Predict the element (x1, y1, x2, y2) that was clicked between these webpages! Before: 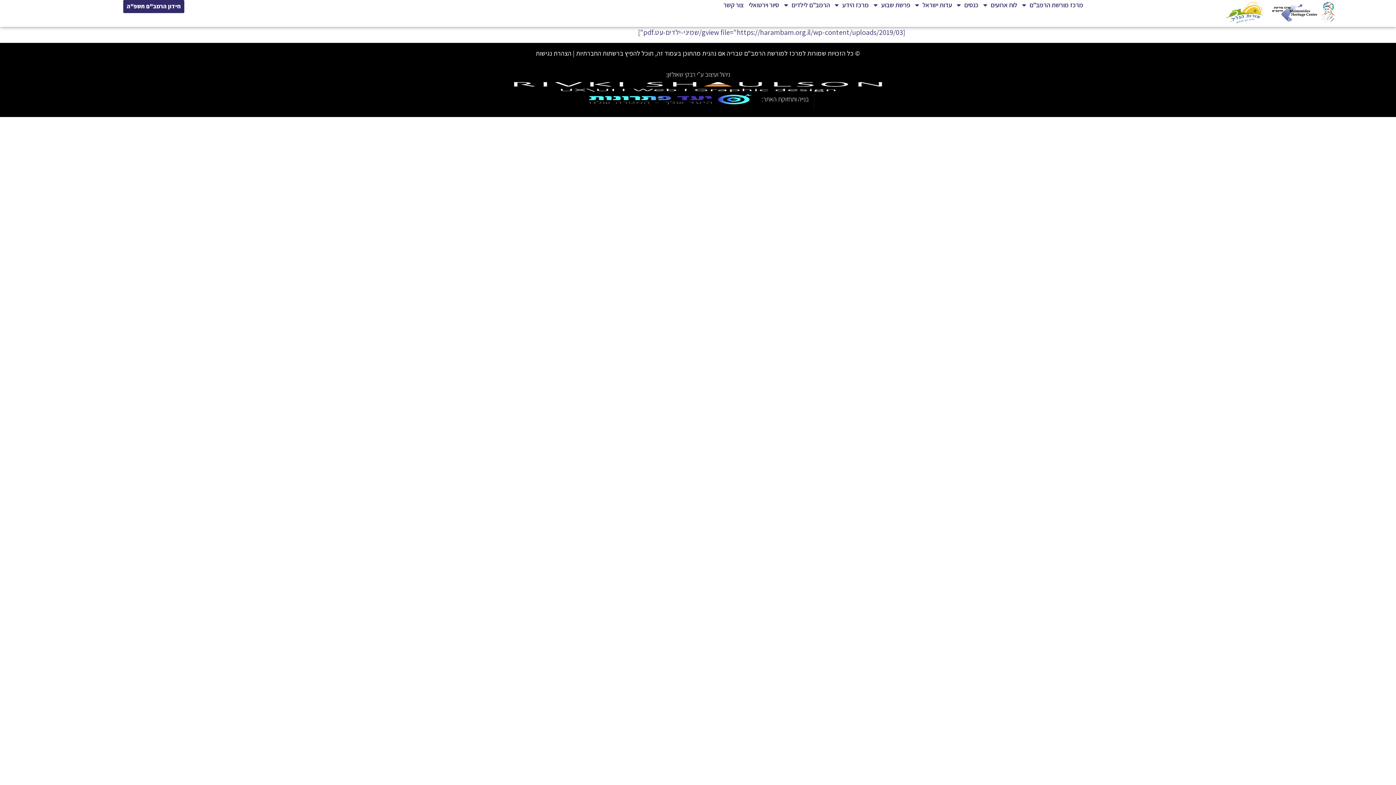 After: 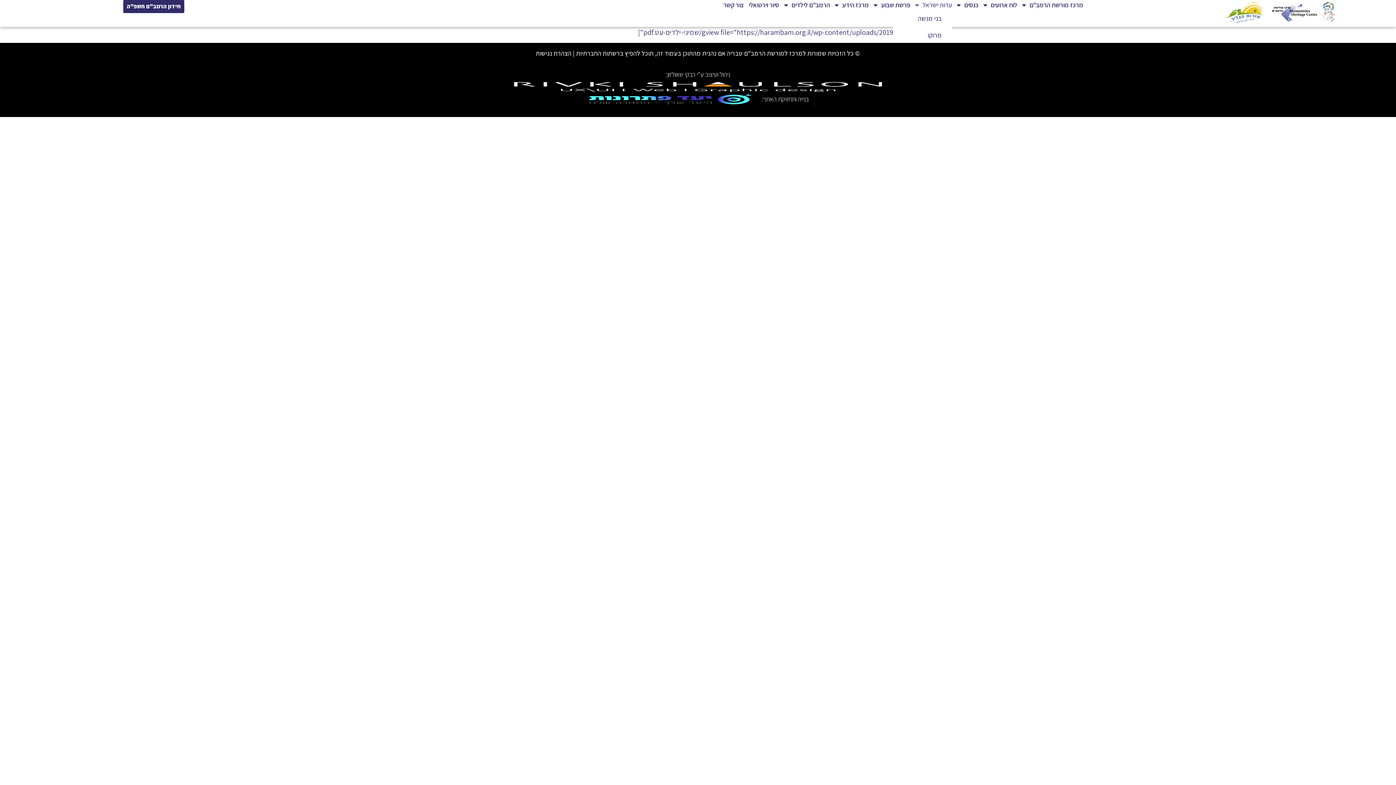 Action: bbox: (915, 0, 952, 10) label: עדות ישראל